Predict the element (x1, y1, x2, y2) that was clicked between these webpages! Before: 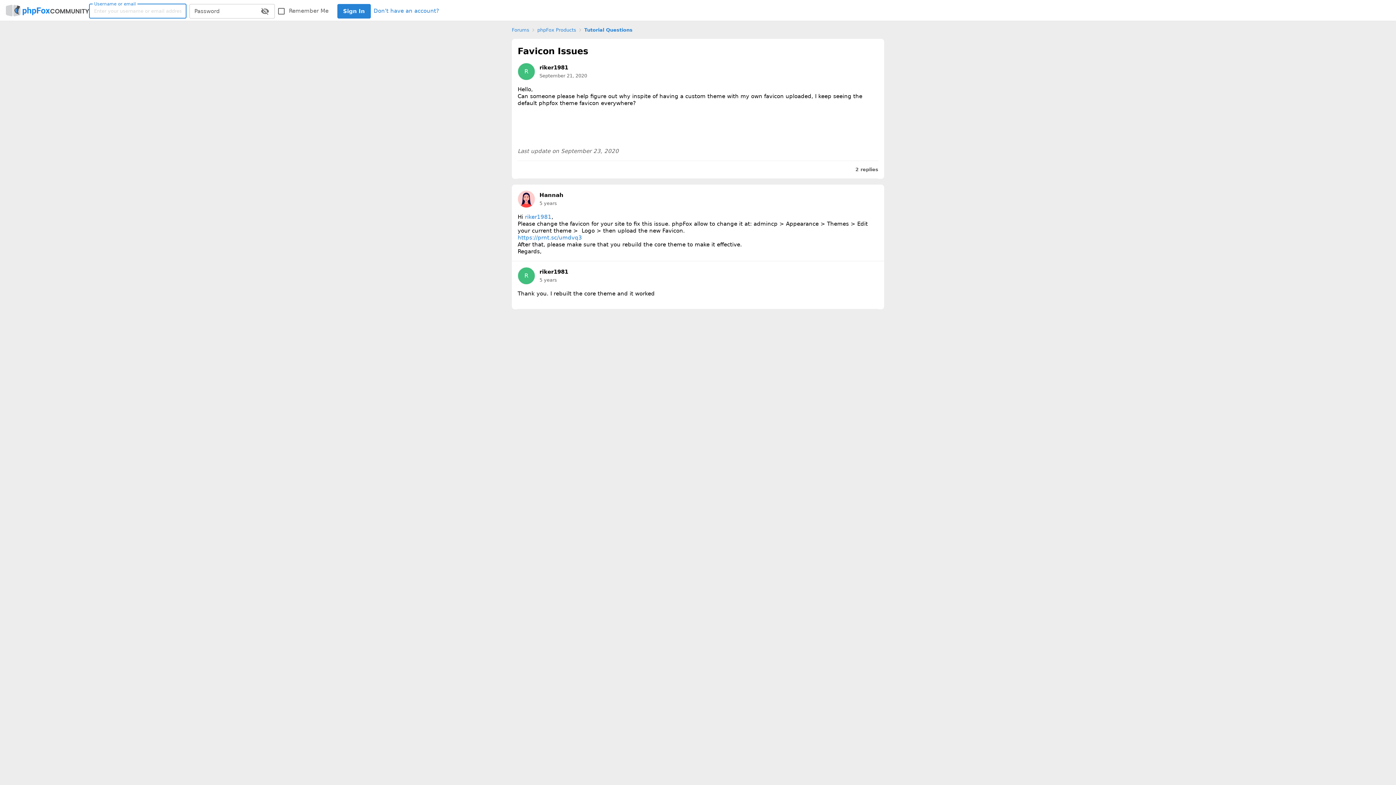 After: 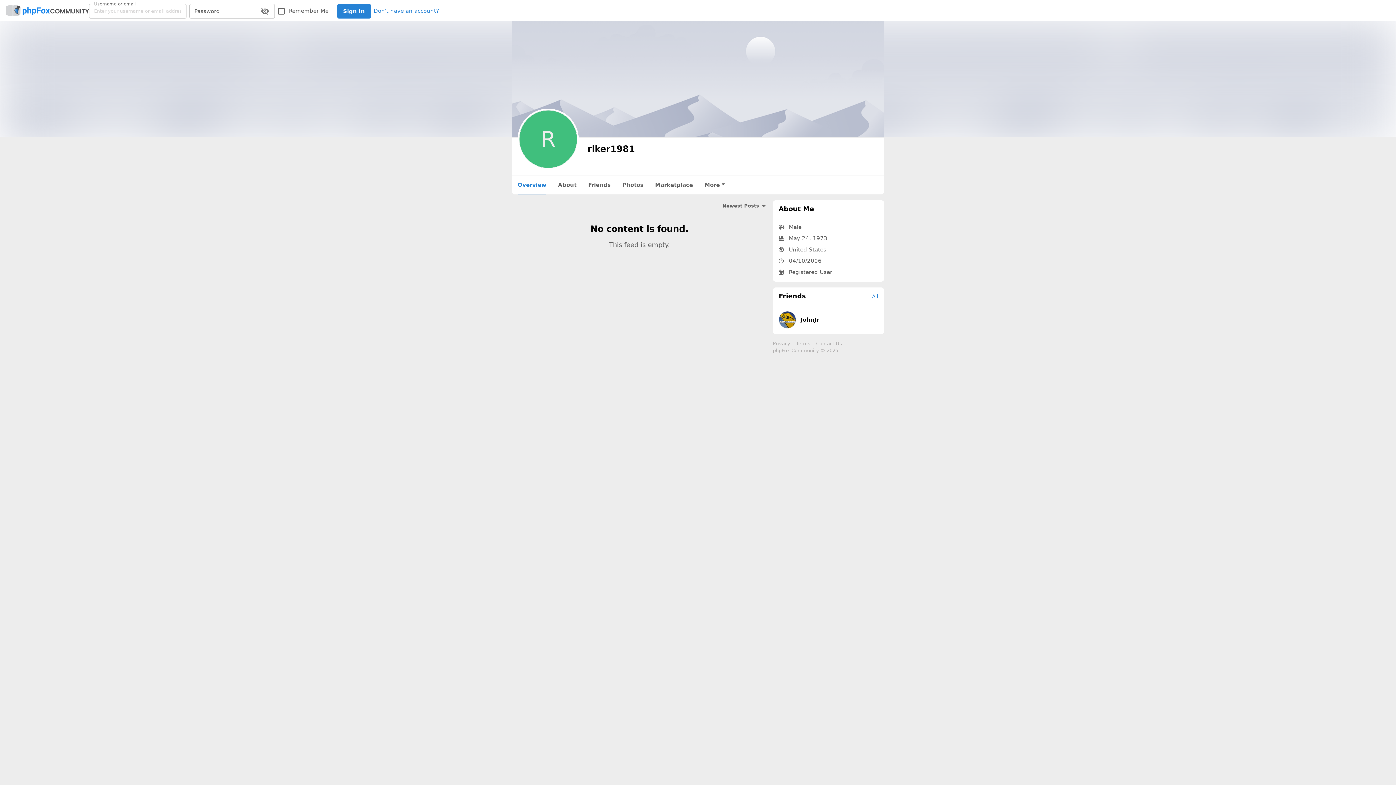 Action: label: R bbox: (517, 62, 535, 80)